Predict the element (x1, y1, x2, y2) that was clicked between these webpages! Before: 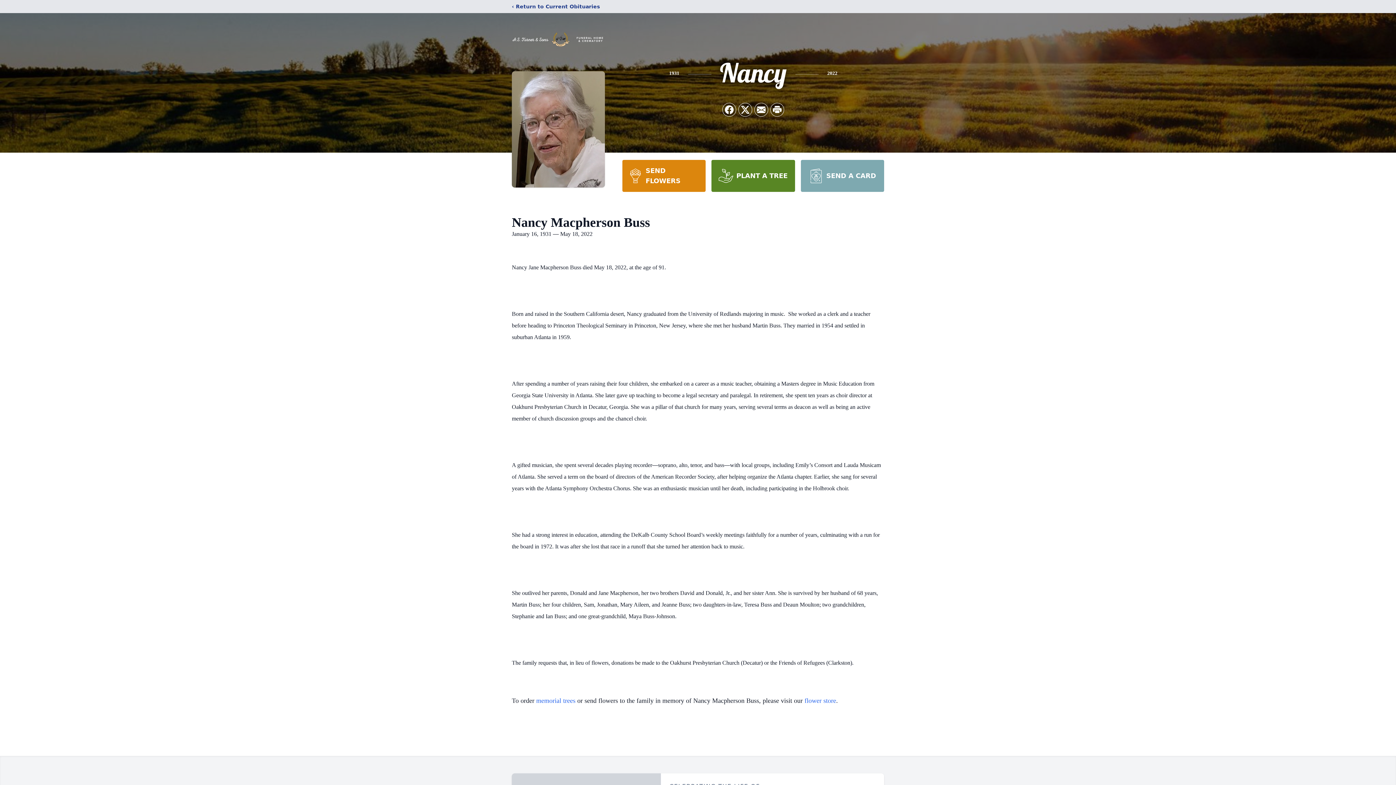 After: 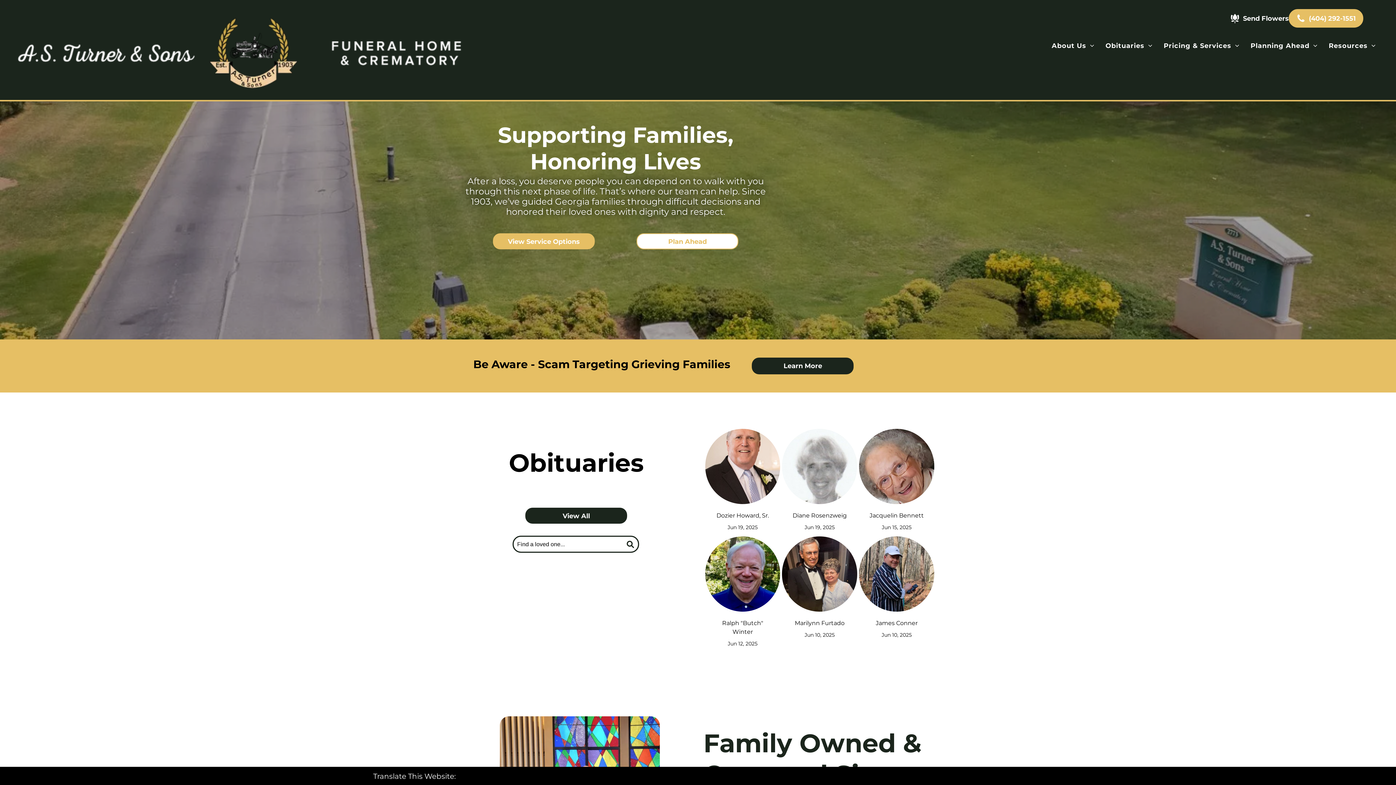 Action: bbox: (512, 18, 605, 59)